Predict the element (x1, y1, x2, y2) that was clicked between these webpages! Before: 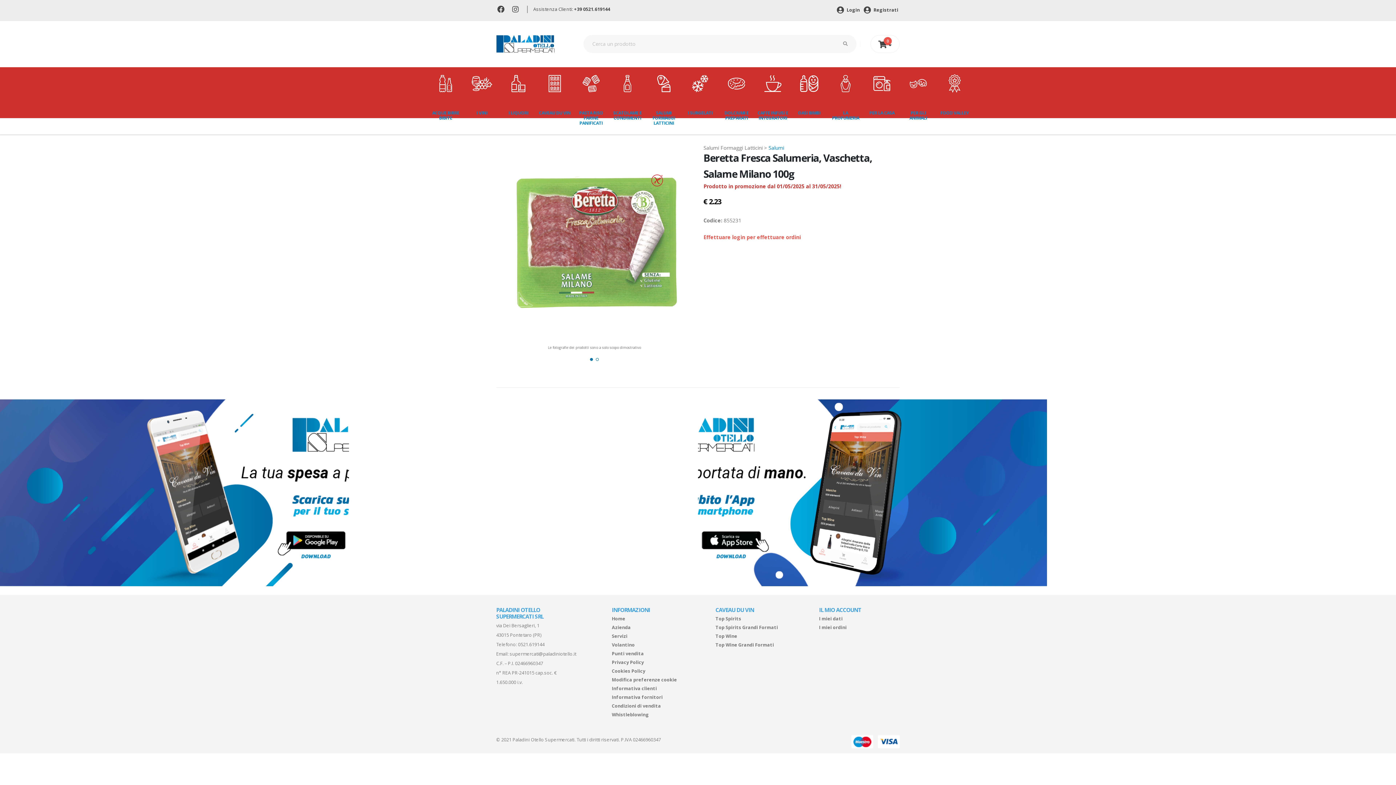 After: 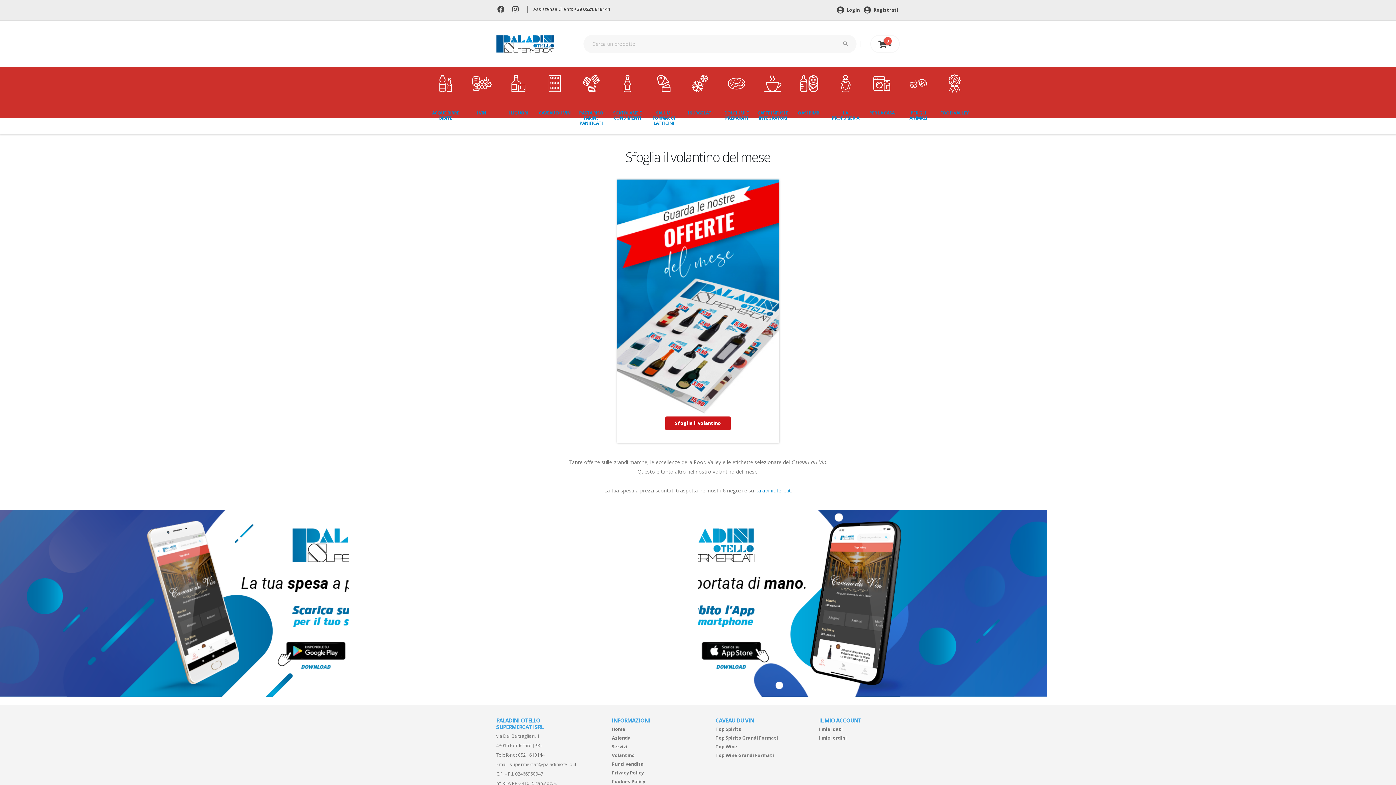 Action: label: Volantino bbox: (612, 642, 634, 648)